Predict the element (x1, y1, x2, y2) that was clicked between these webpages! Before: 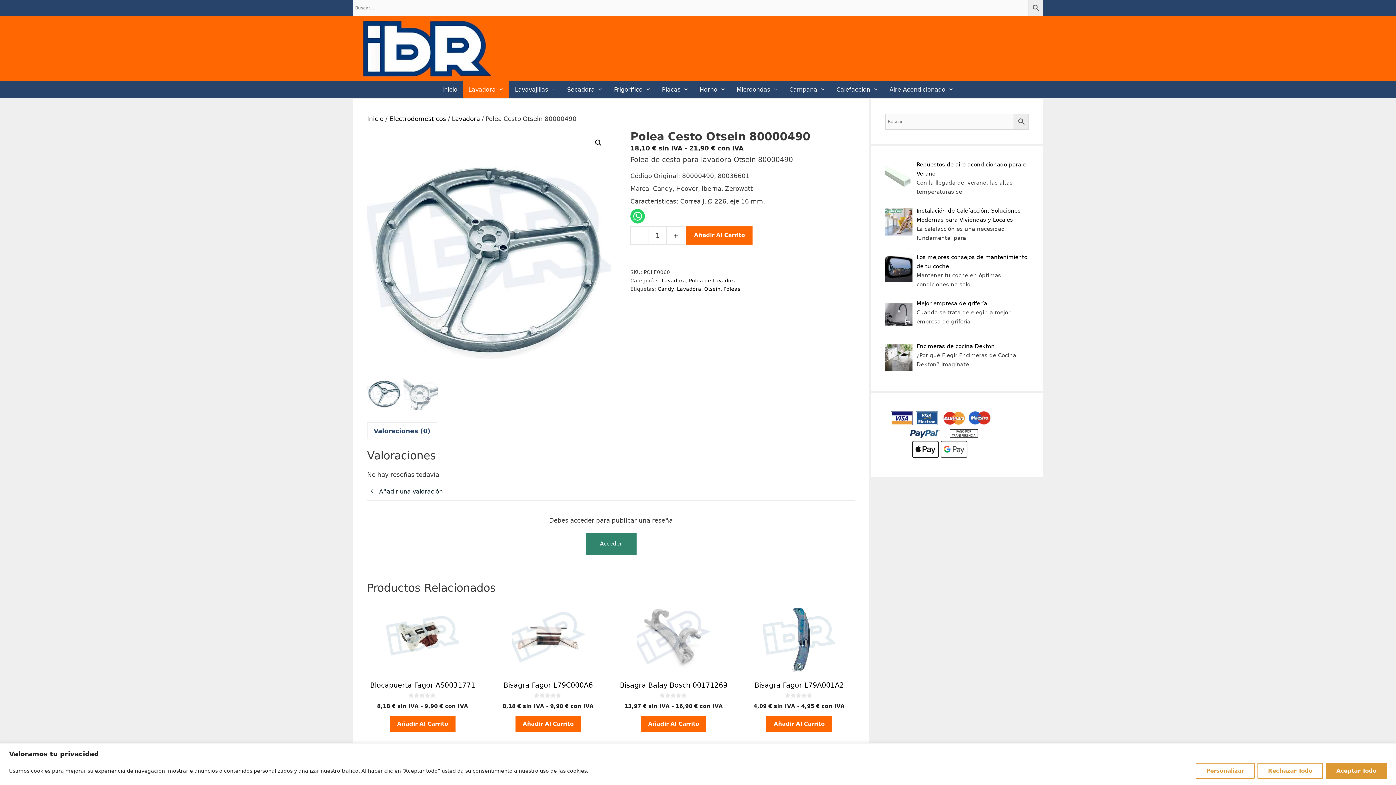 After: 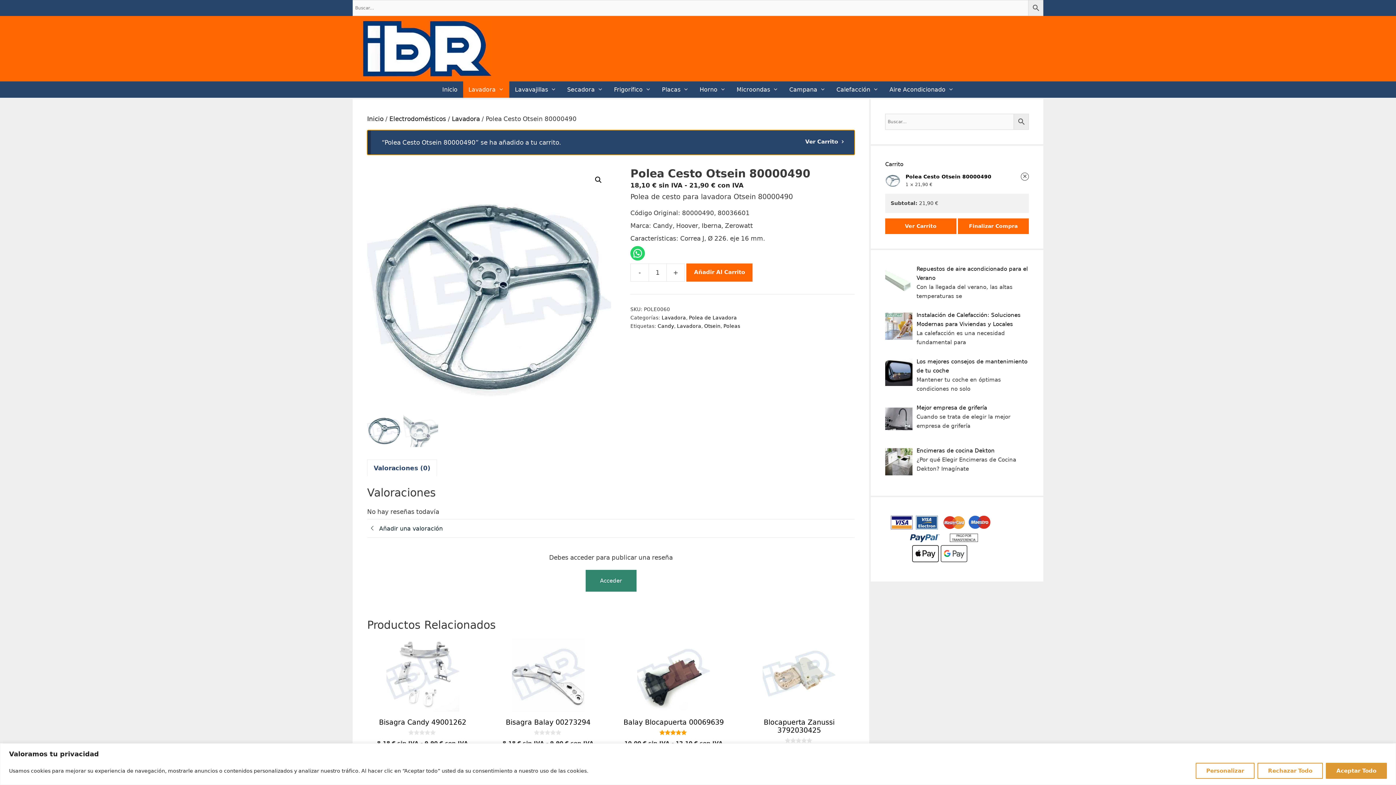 Action: bbox: (686, 226, 752, 244) label: Añadir Al Carrito